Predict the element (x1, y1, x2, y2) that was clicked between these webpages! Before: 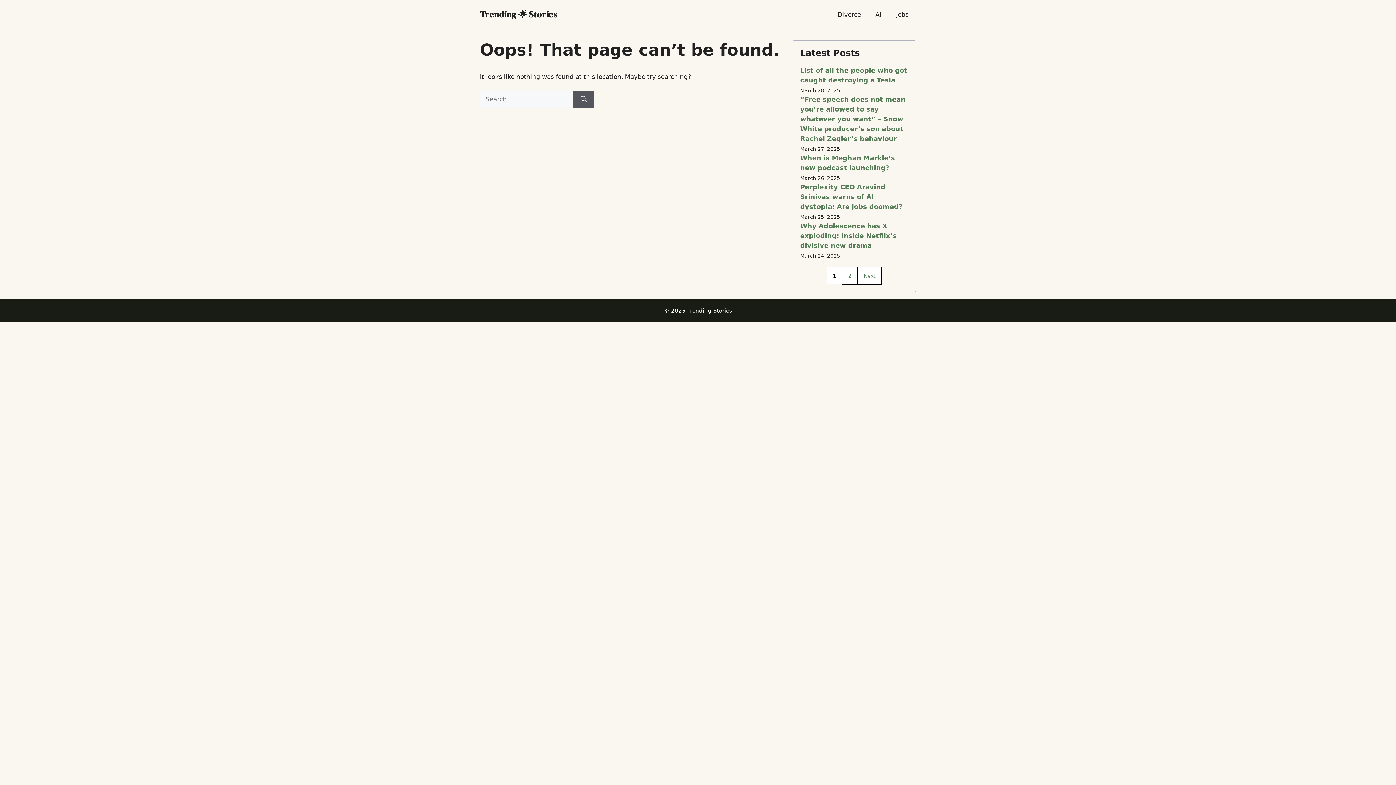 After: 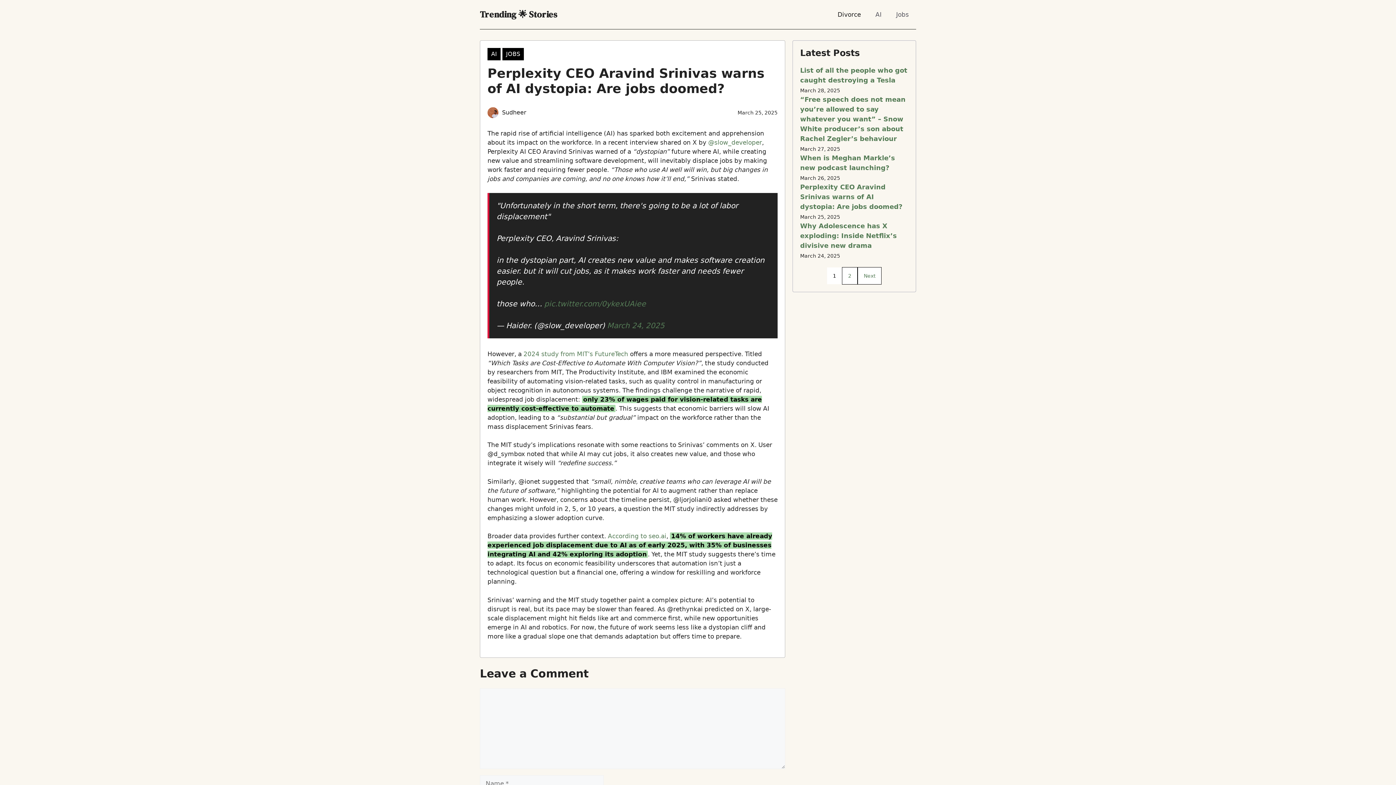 Action: label: Perplexity CEO Aravind Srinivas warns of AI dystopia: Are jobs doomed? bbox: (800, 183, 902, 210)